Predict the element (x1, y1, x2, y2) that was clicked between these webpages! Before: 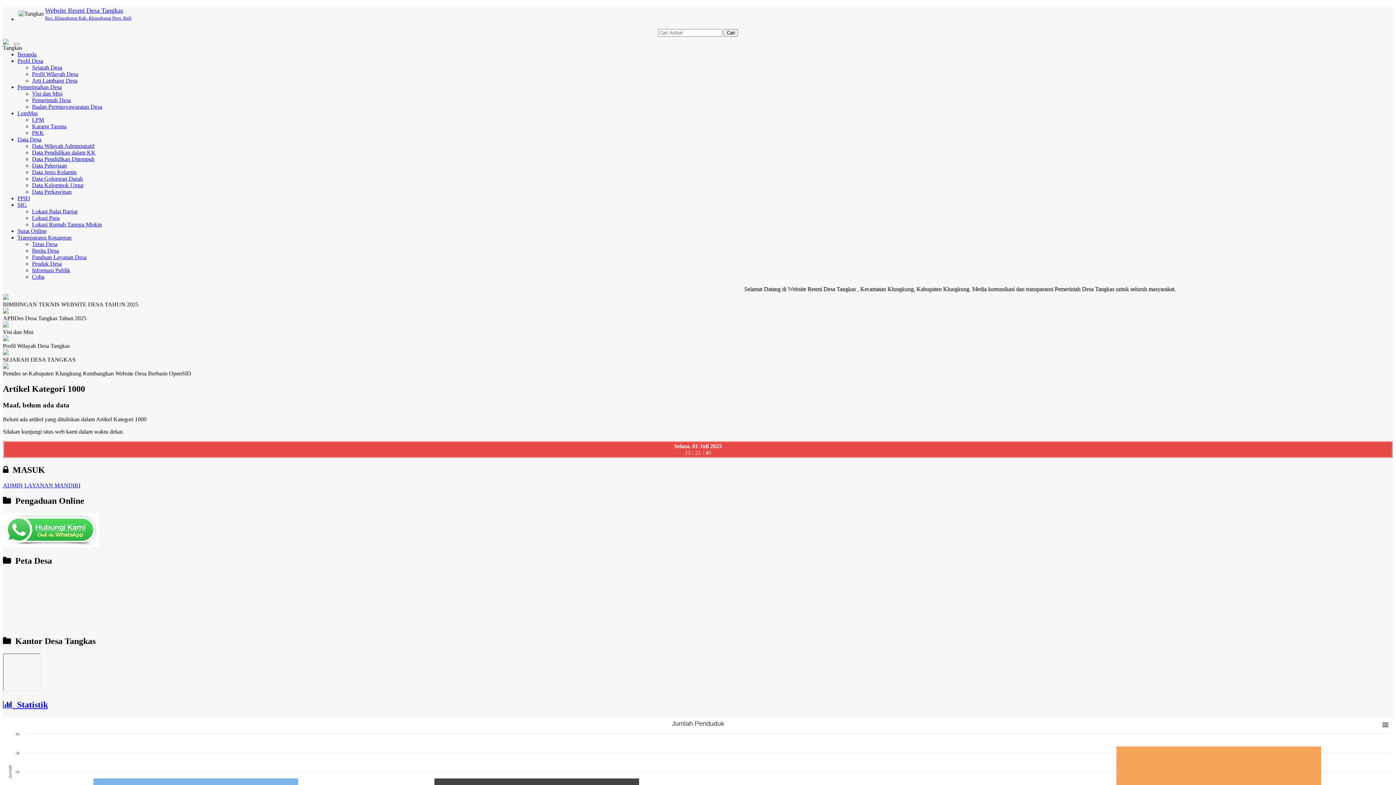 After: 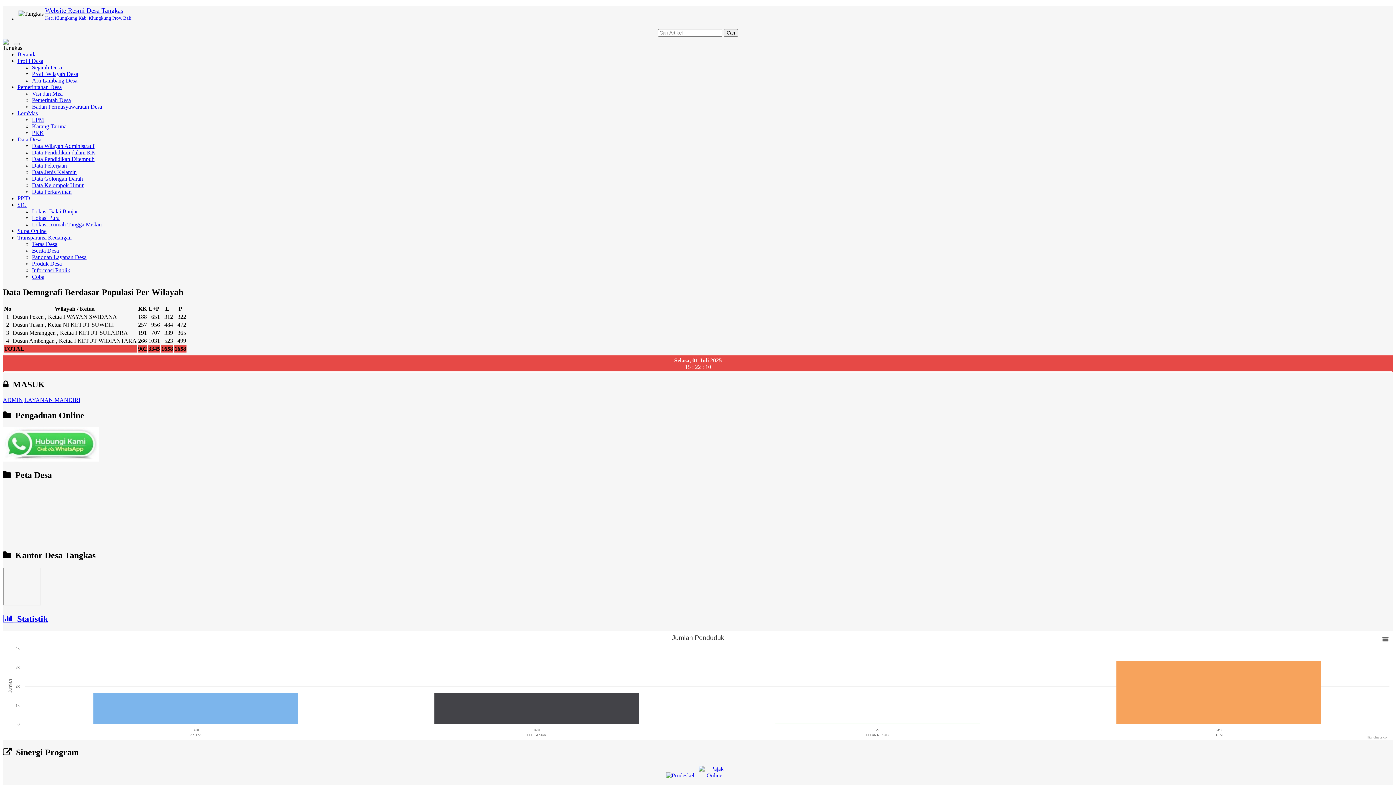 Action: label: Data Wilayah Administratif bbox: (32, 142, 94, 149)